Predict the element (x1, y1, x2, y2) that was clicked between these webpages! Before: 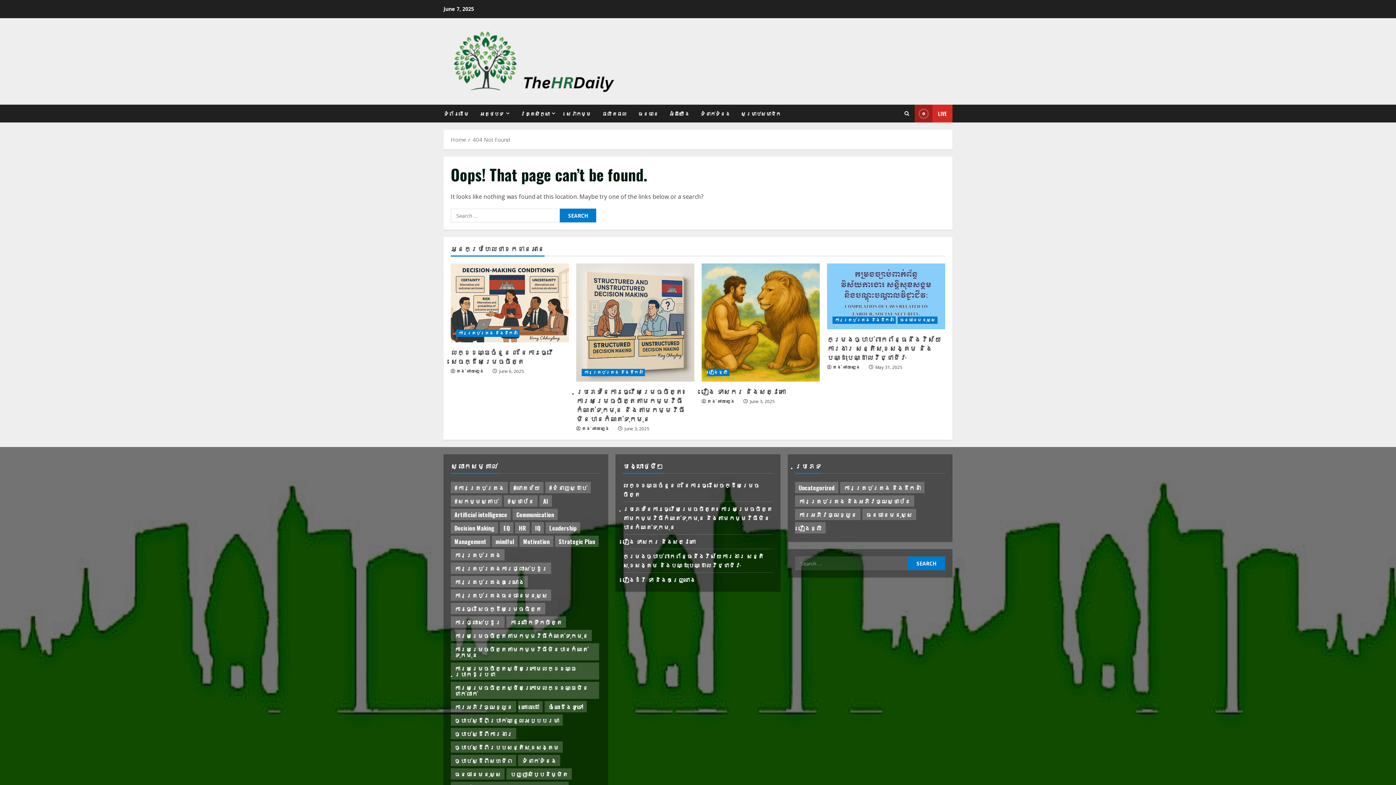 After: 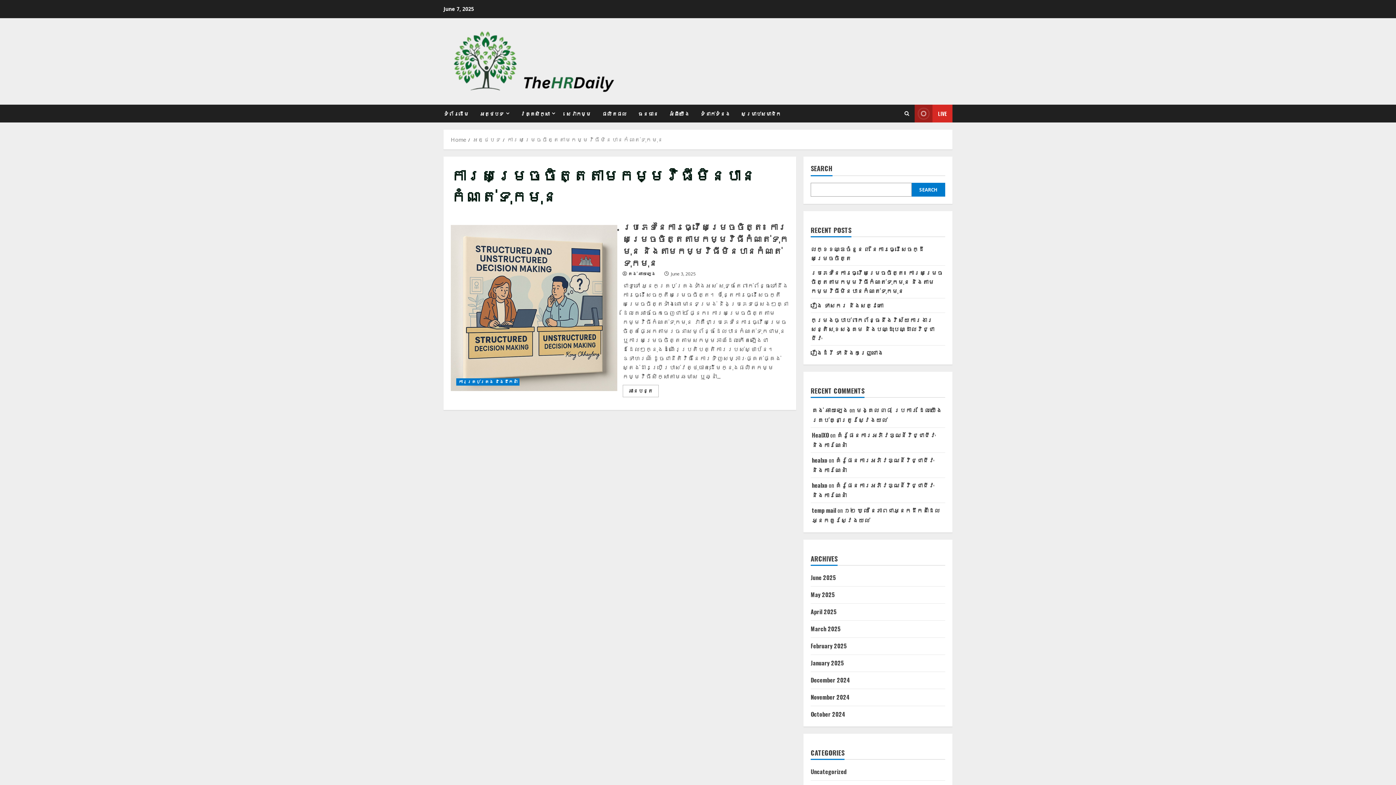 Action: bbox: (450, 643, 599, 660) label: ការសម្រេចចិត្តតាមកម្មវិធីមិនបានកំណត់ទុកមុន (1 item)